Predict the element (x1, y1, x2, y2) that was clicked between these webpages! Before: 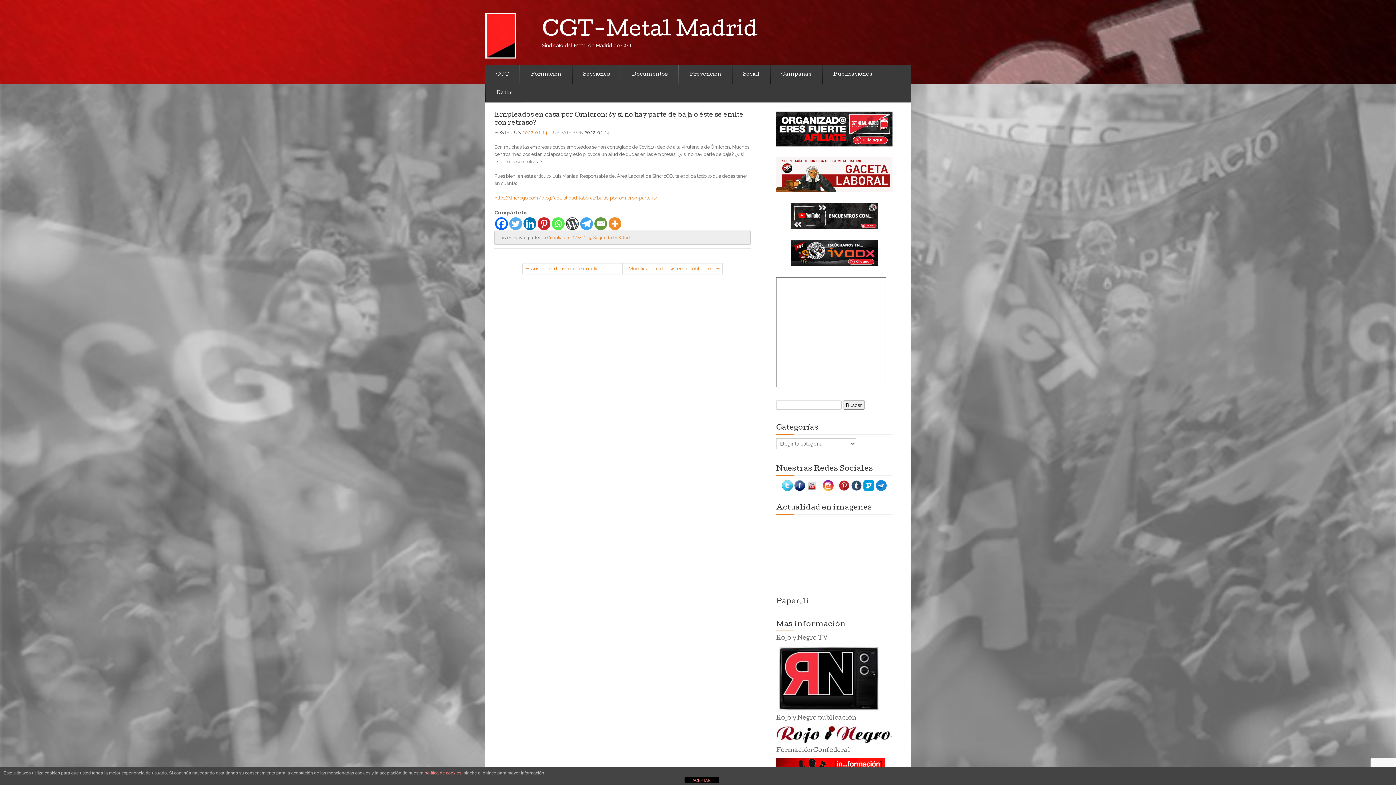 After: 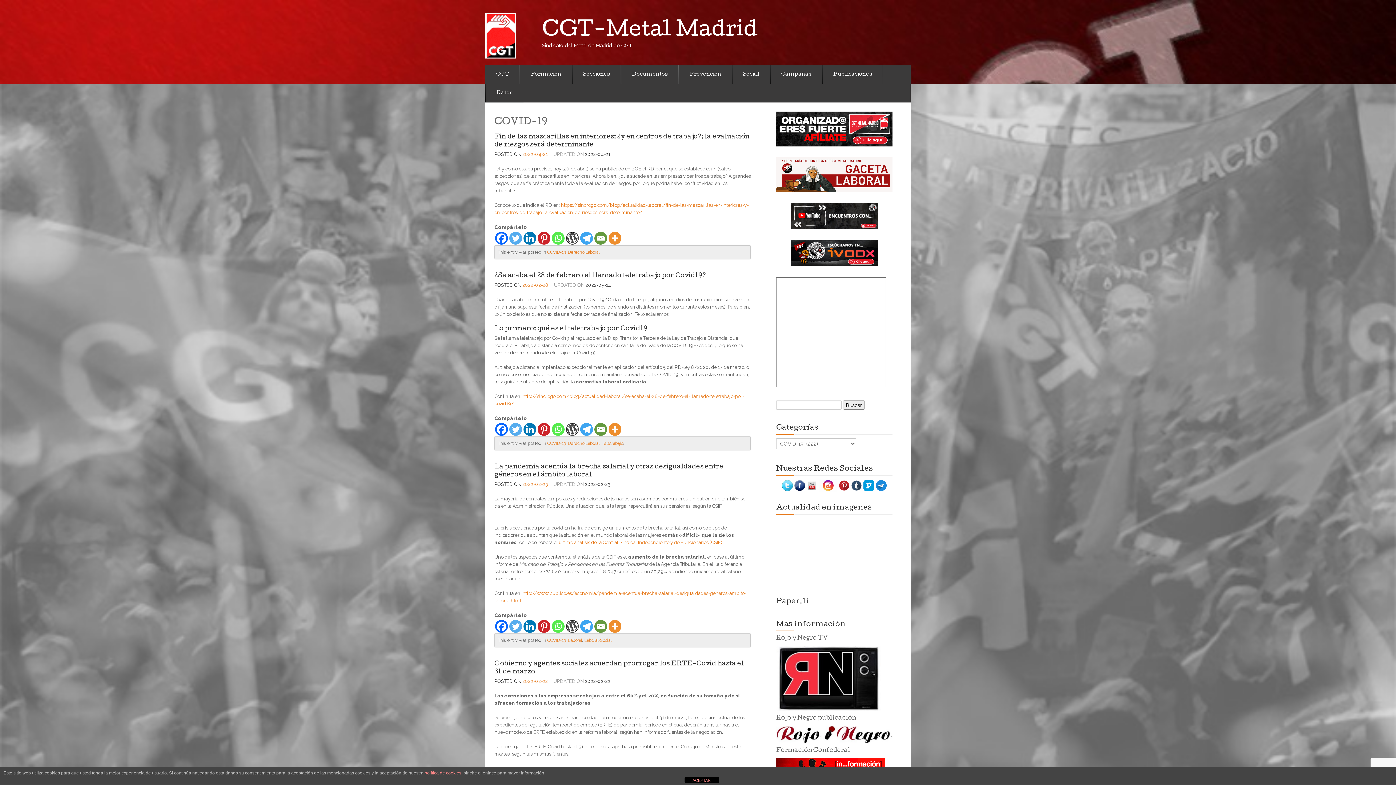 Action: label: COVID-19 bbox: (572, 235, 591, 240)